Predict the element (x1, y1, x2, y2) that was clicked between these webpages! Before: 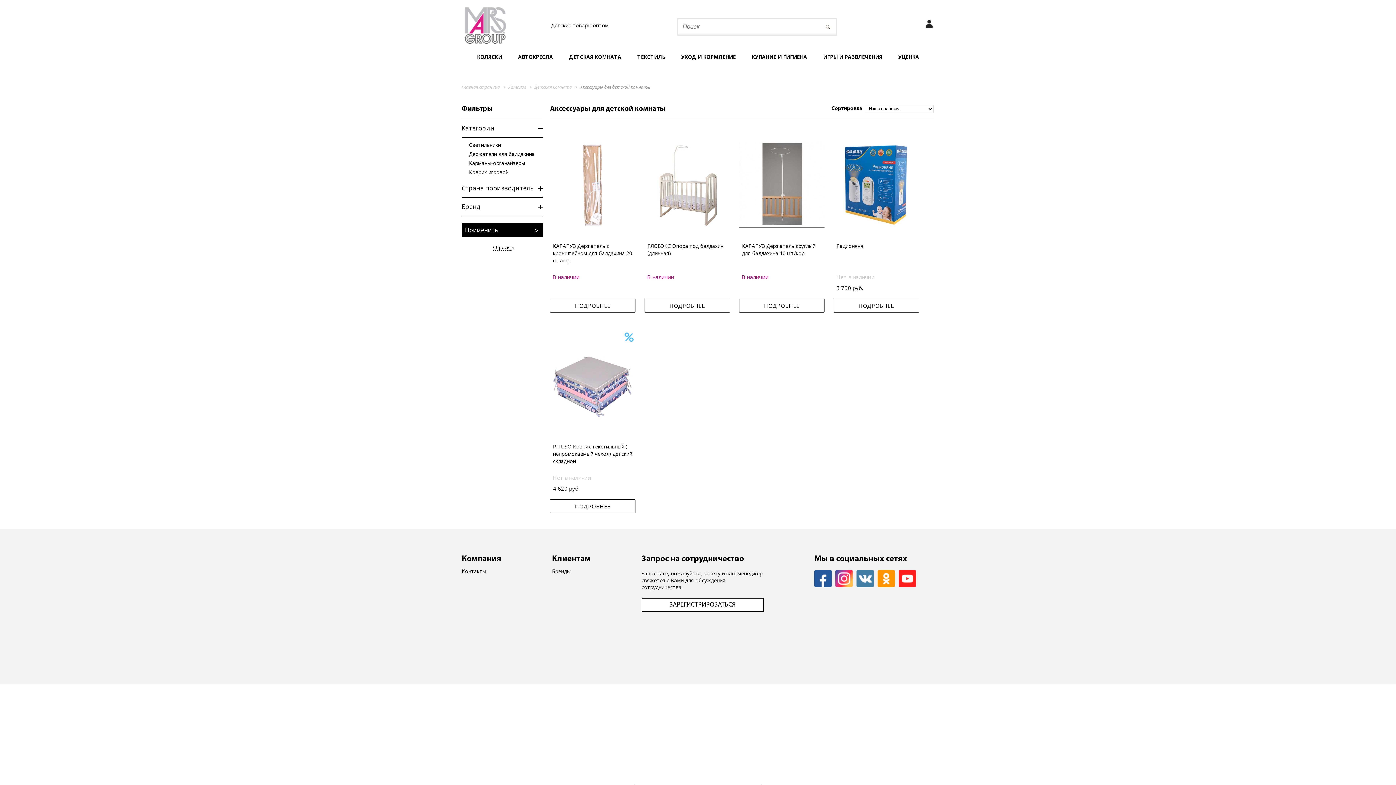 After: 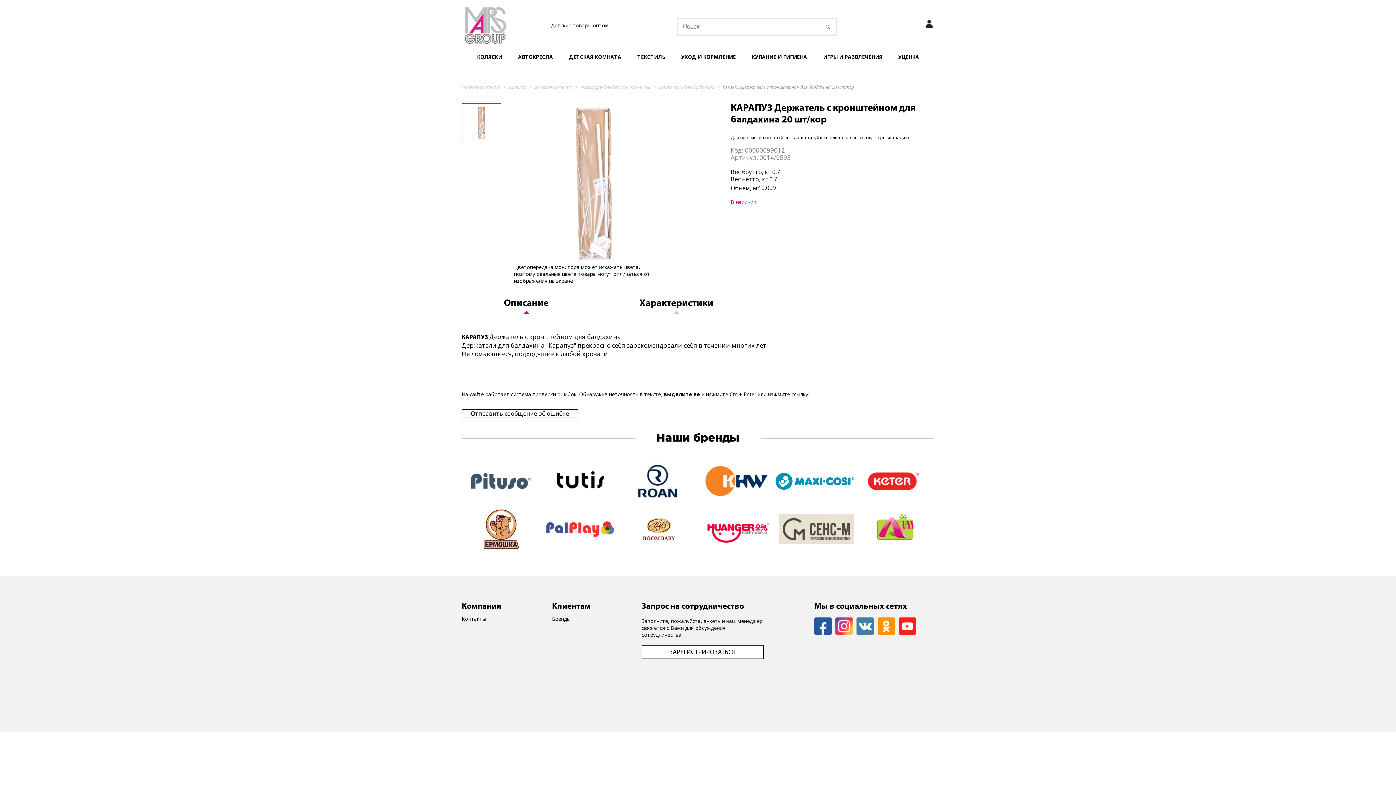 Action: bbox: (550, 298, 635, 312) label: ПОДРОБНЕЕ